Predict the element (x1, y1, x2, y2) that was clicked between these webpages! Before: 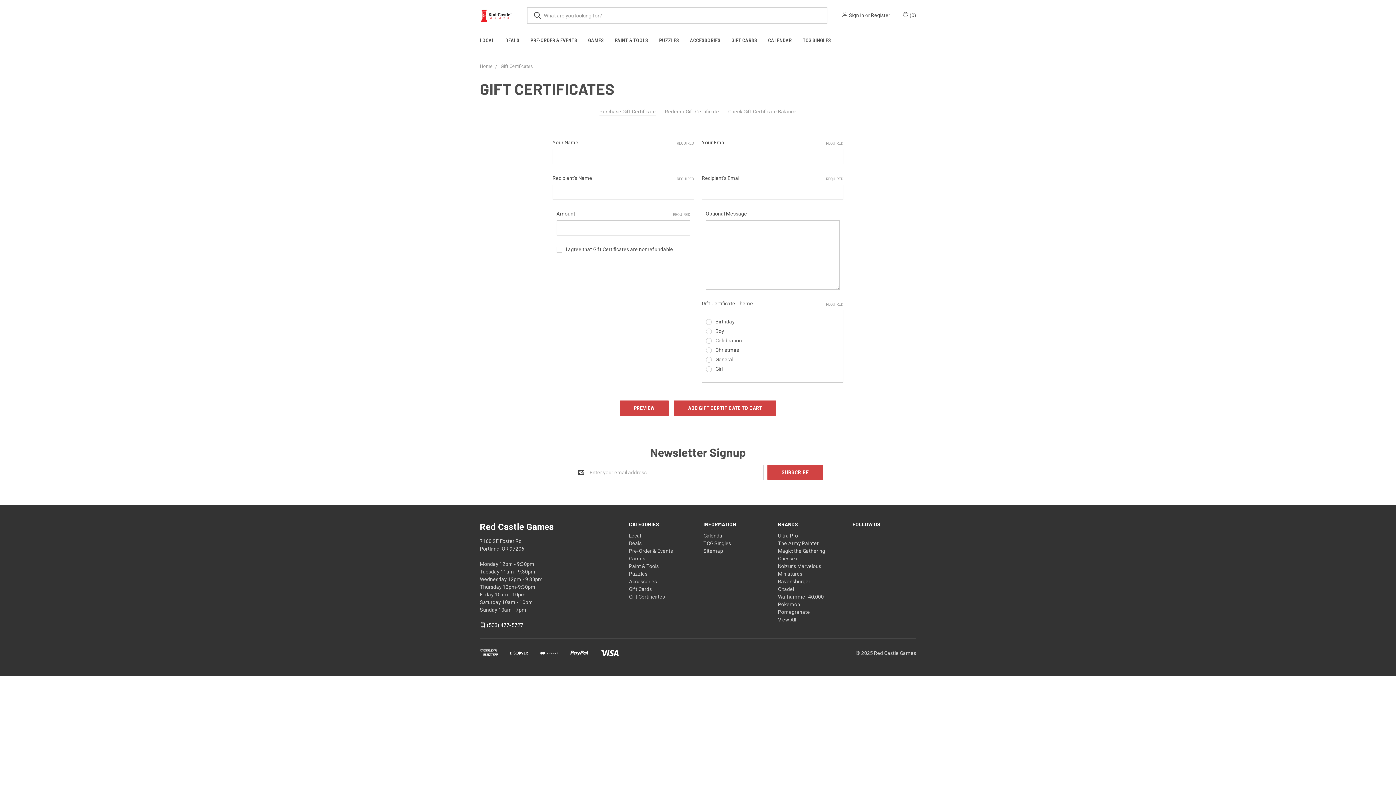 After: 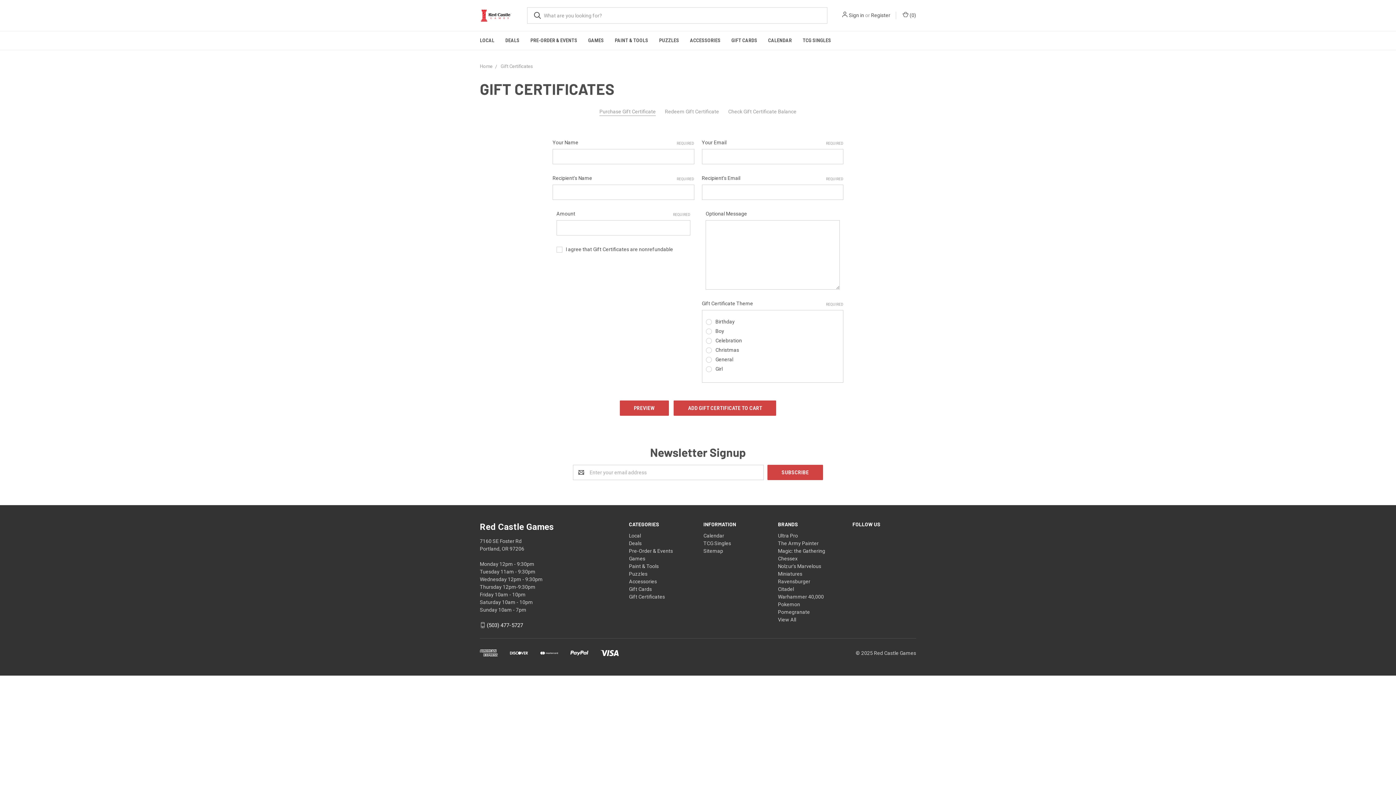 Action: label: Gift Certificates bbox: (629, 594, 665, 599)